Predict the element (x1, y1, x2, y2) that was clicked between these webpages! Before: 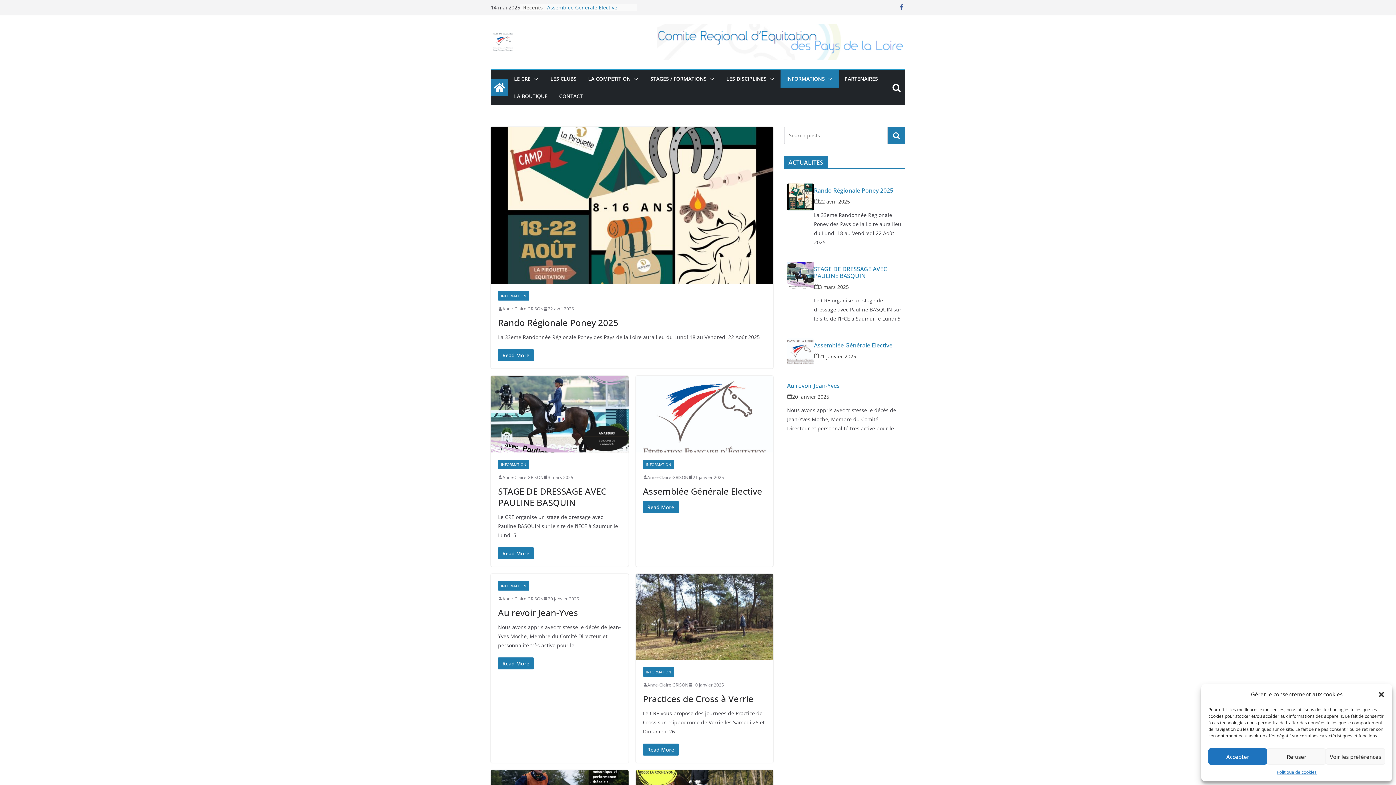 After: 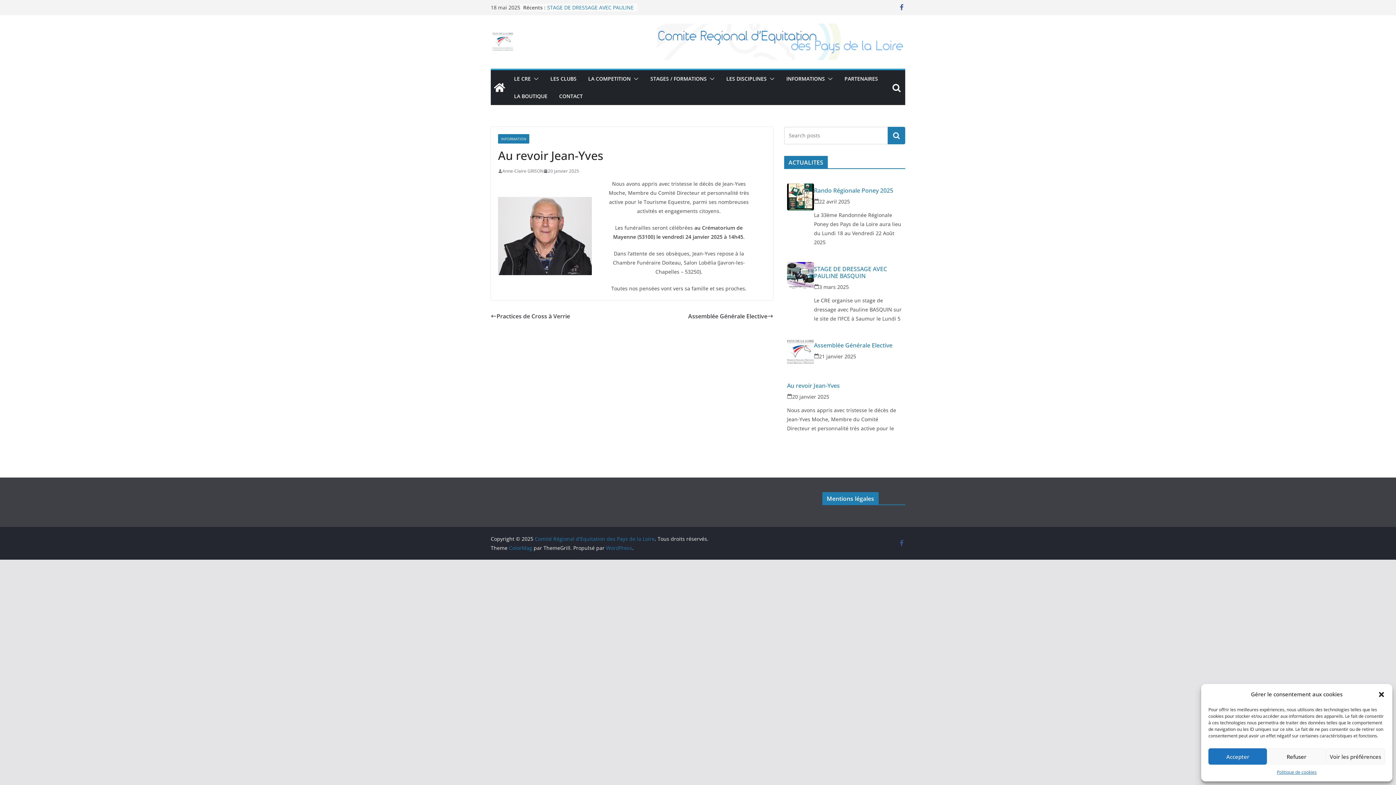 Action: label: Au revoir Jean-Yves bbox: (498, 606, 578, 618)